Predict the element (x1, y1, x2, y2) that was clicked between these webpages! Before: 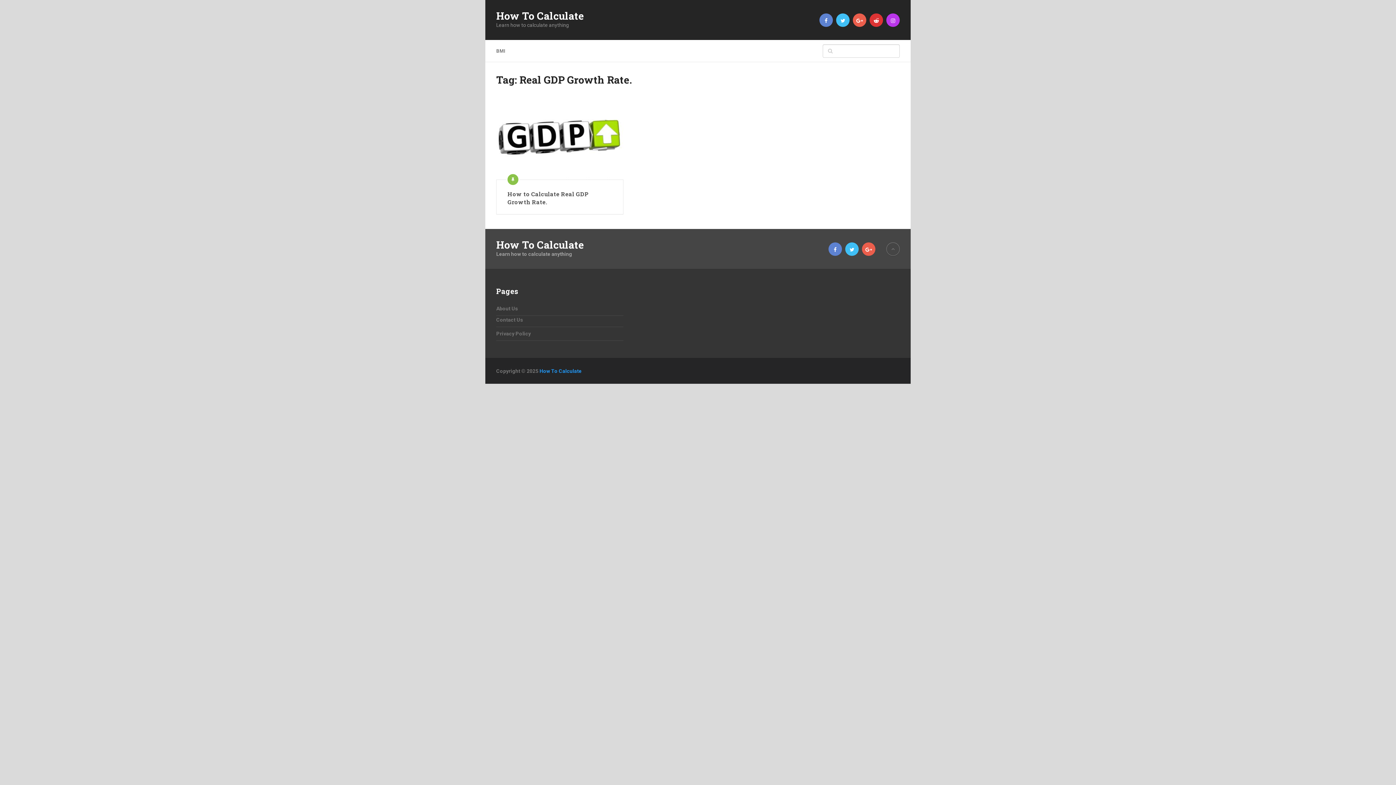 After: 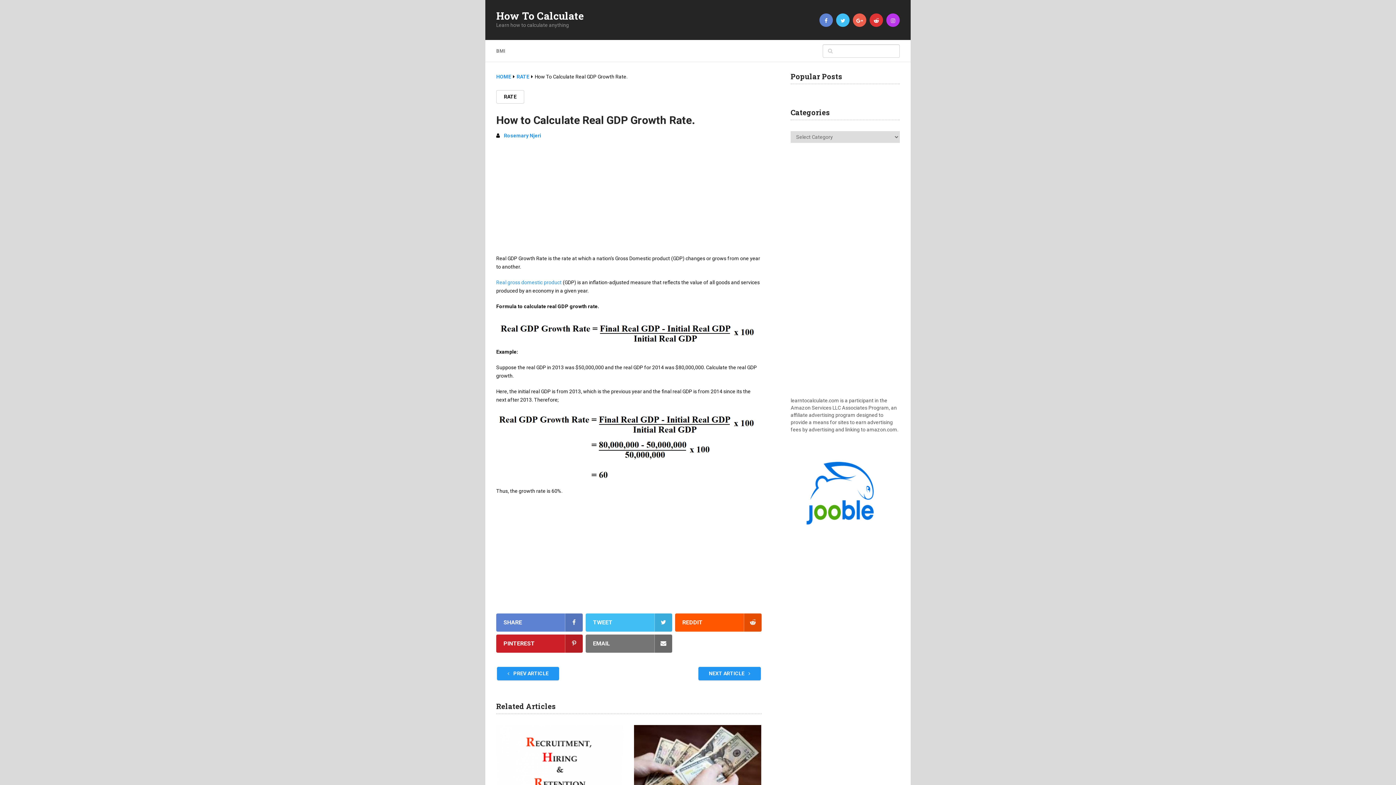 Action: bbox: (507, 190, 612, 206) label: How to Calculate Real GDP Growth Rate.